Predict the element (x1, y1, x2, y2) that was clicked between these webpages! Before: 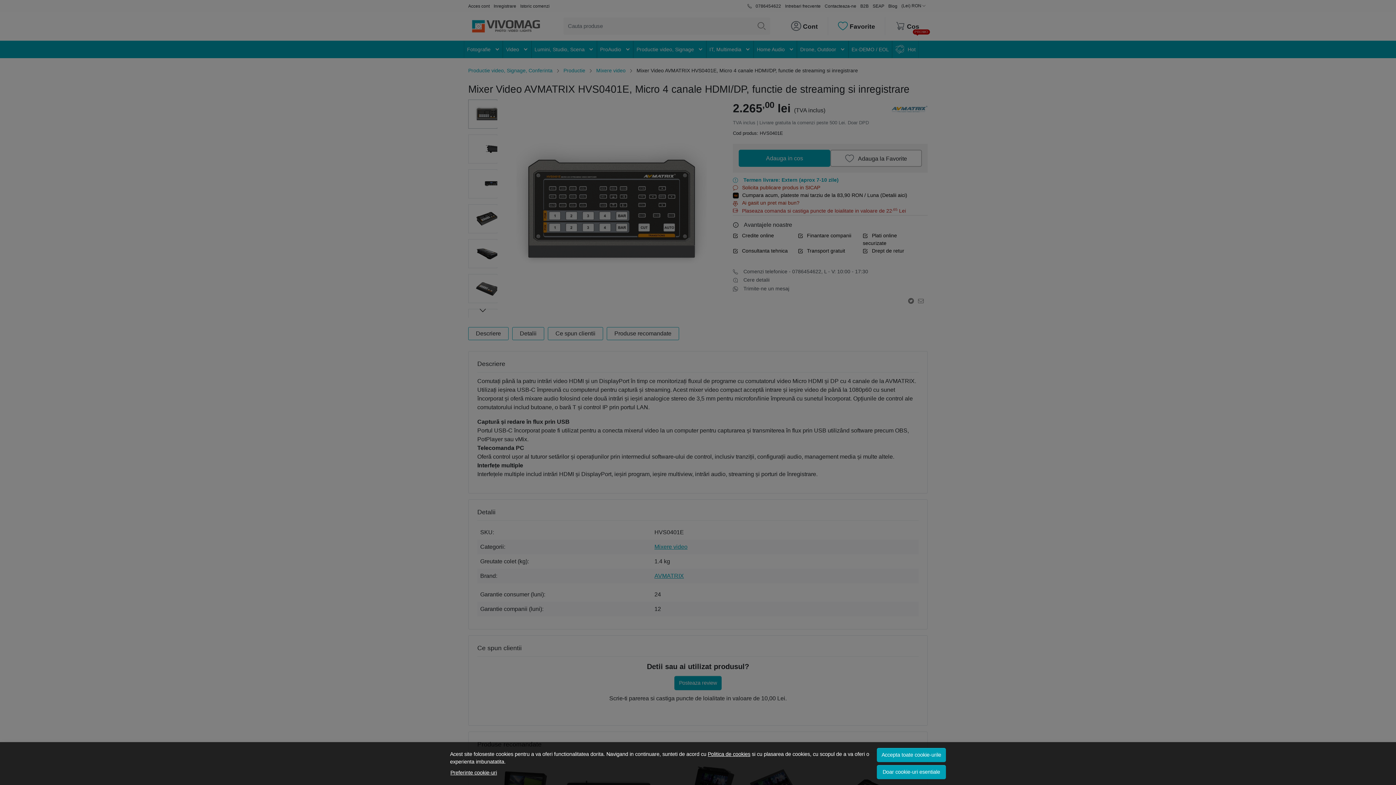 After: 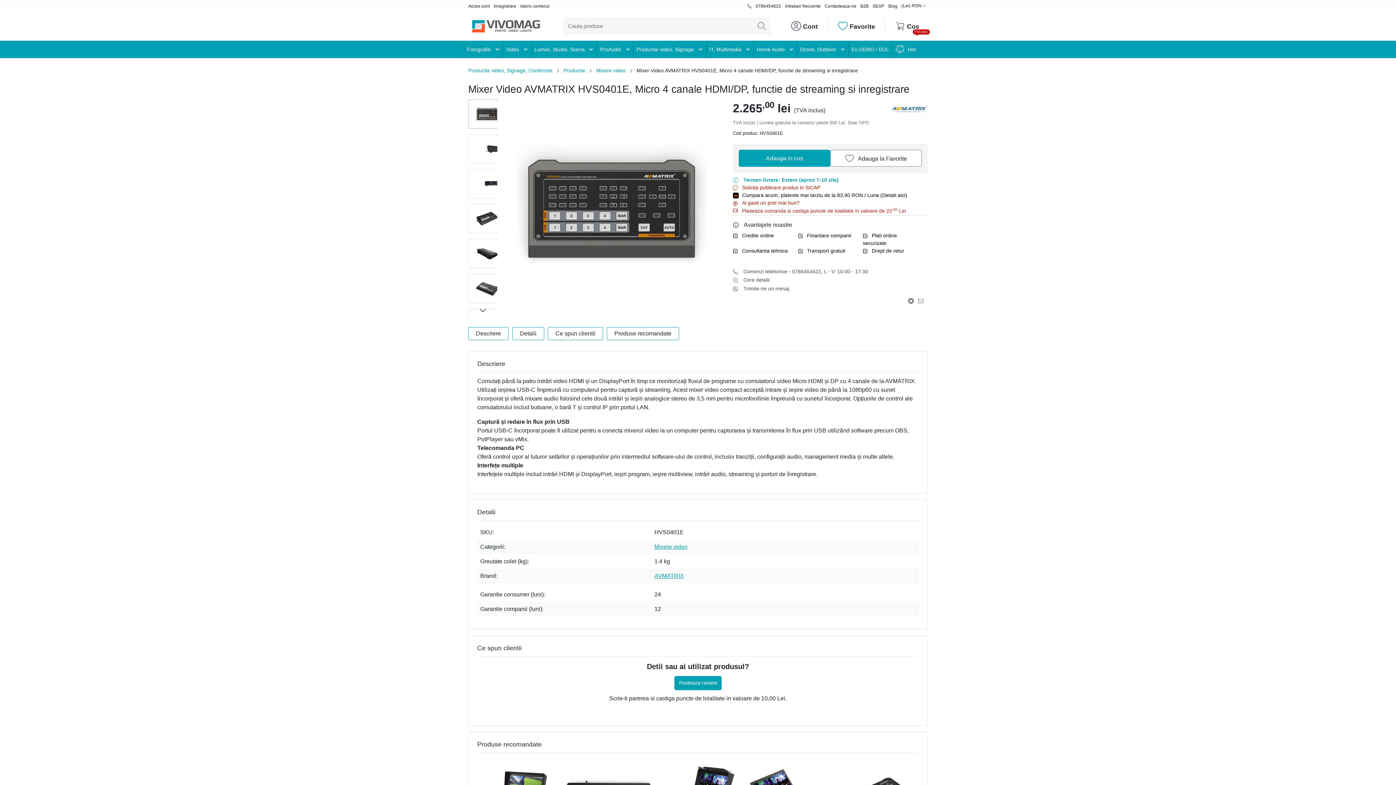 Action: bbox: (877, 765, 946, 779) label: Doar cookie-uri esentiale